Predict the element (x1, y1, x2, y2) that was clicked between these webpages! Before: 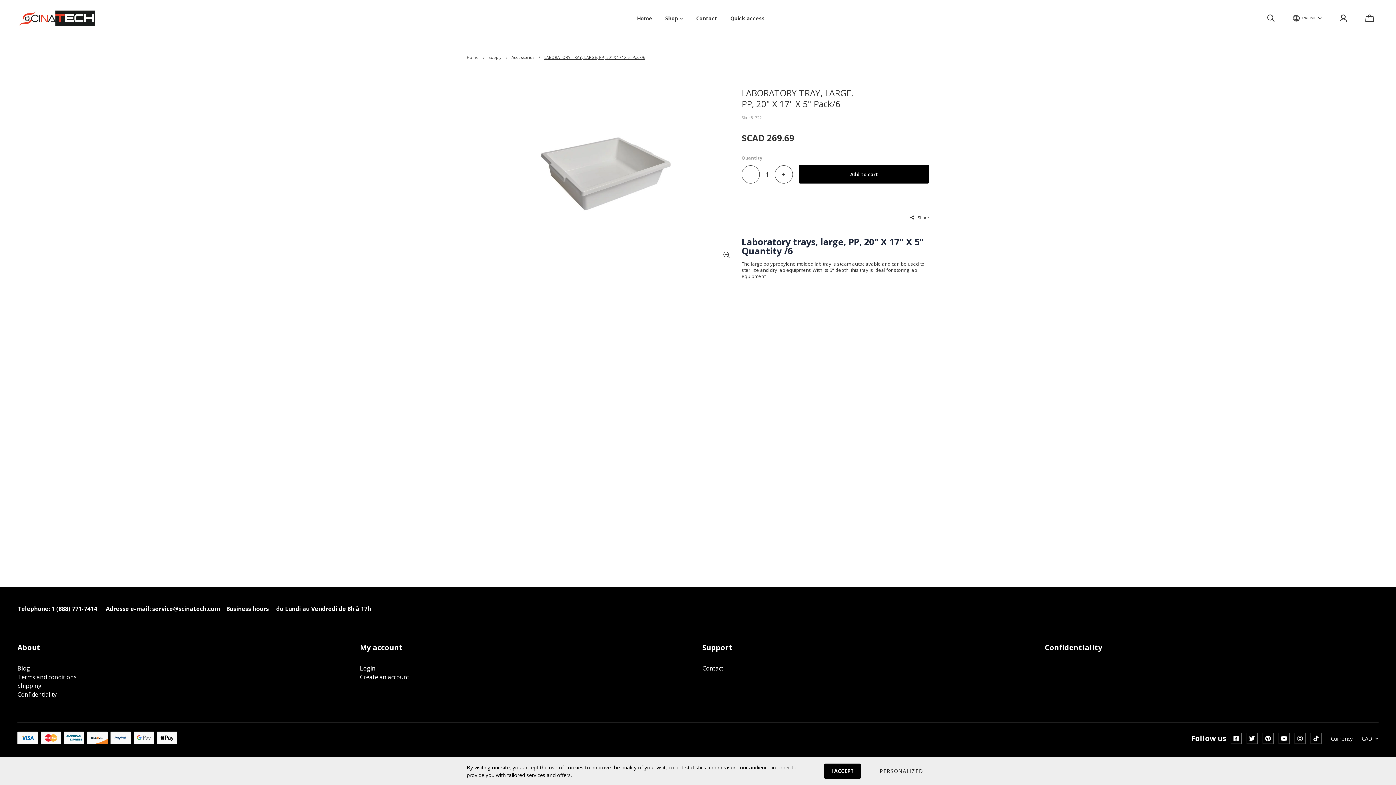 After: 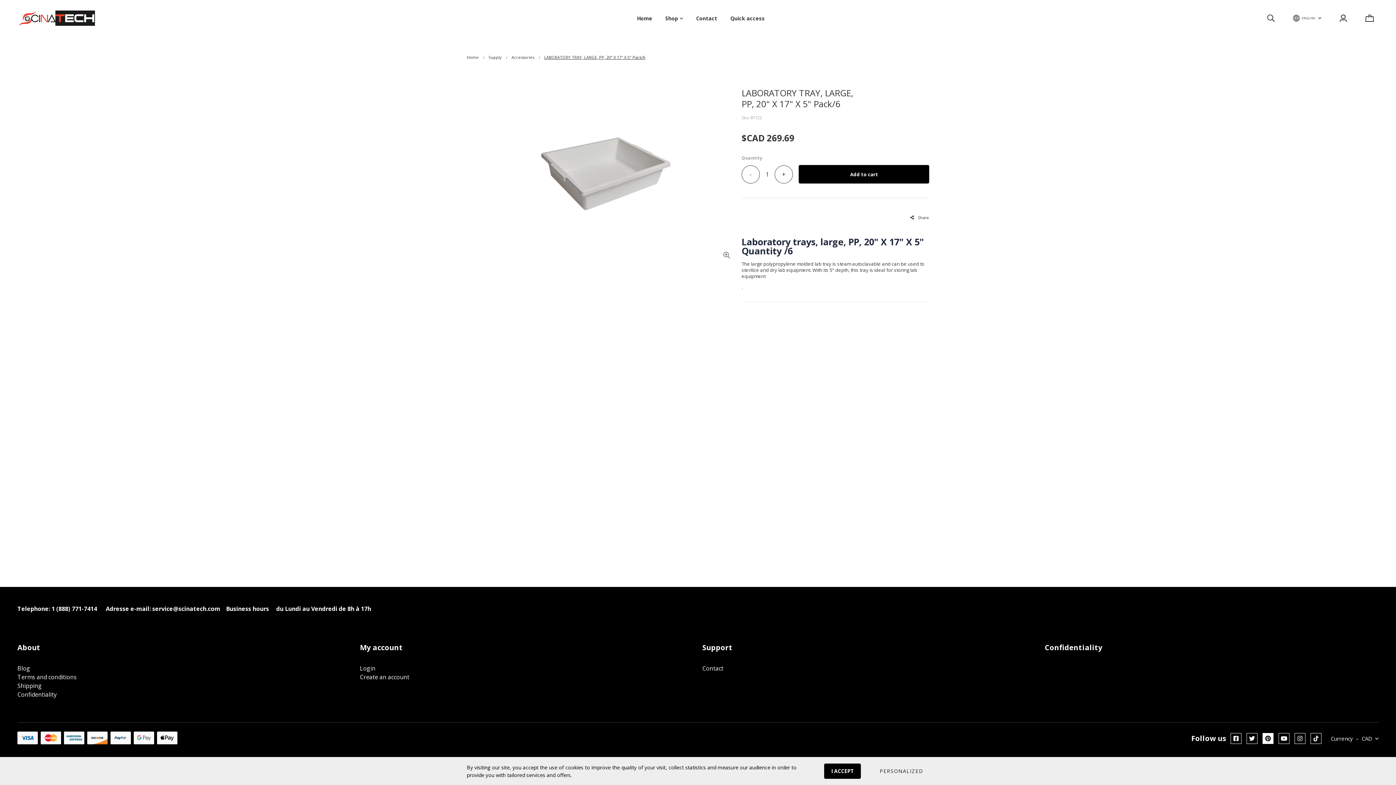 Action: bbox: (1262, 733, 1273, 744)